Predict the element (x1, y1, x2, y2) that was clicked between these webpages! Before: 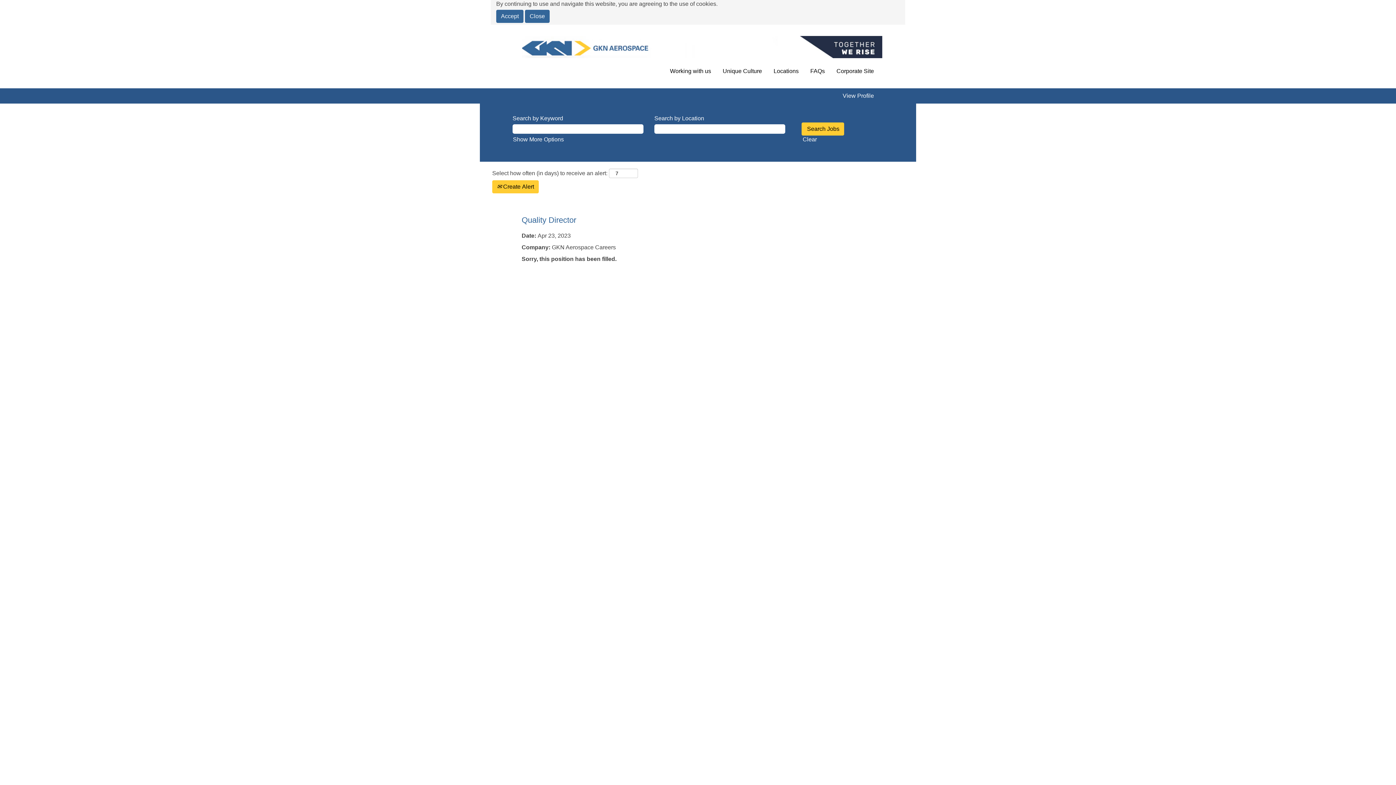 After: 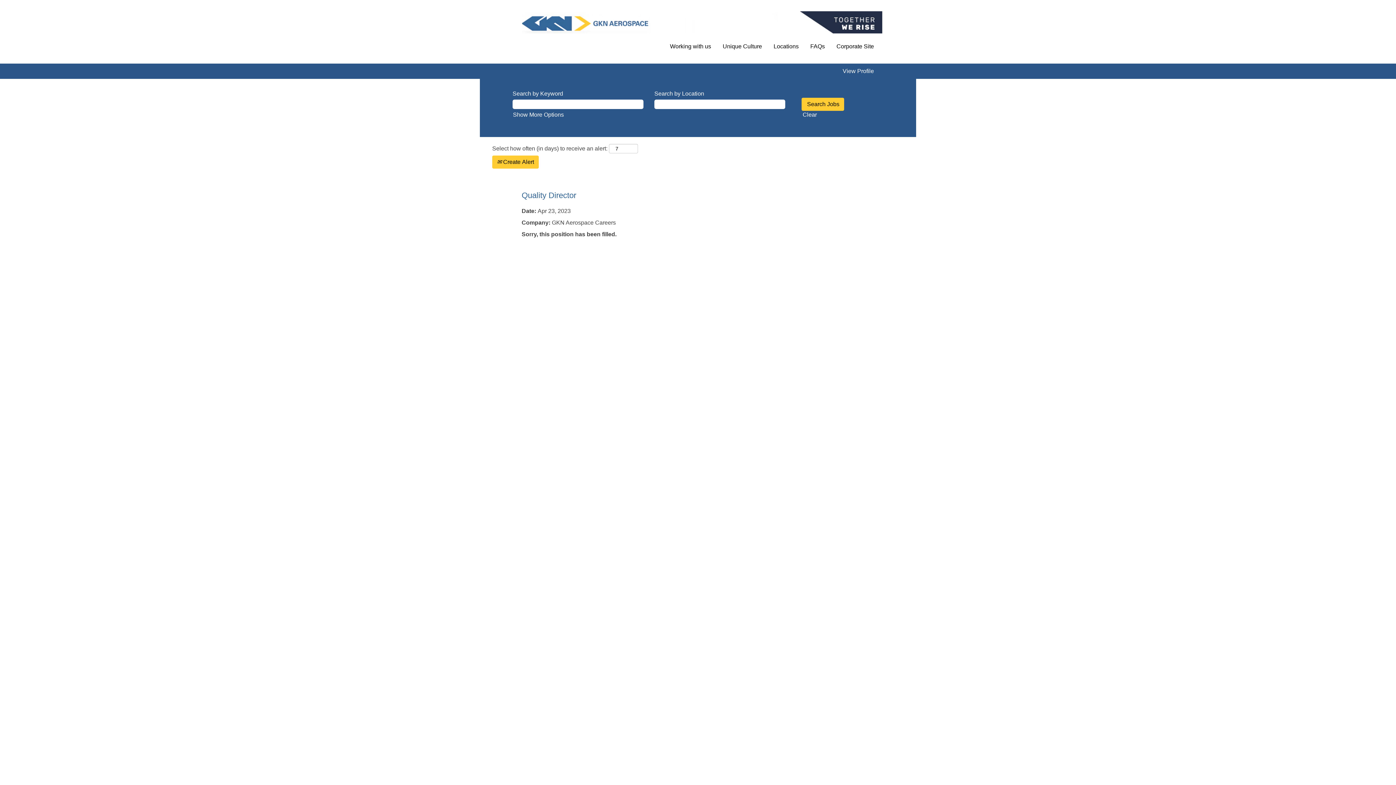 Action: label: Accept Use Of Cookies bbox: (496, 9, 523, 22)